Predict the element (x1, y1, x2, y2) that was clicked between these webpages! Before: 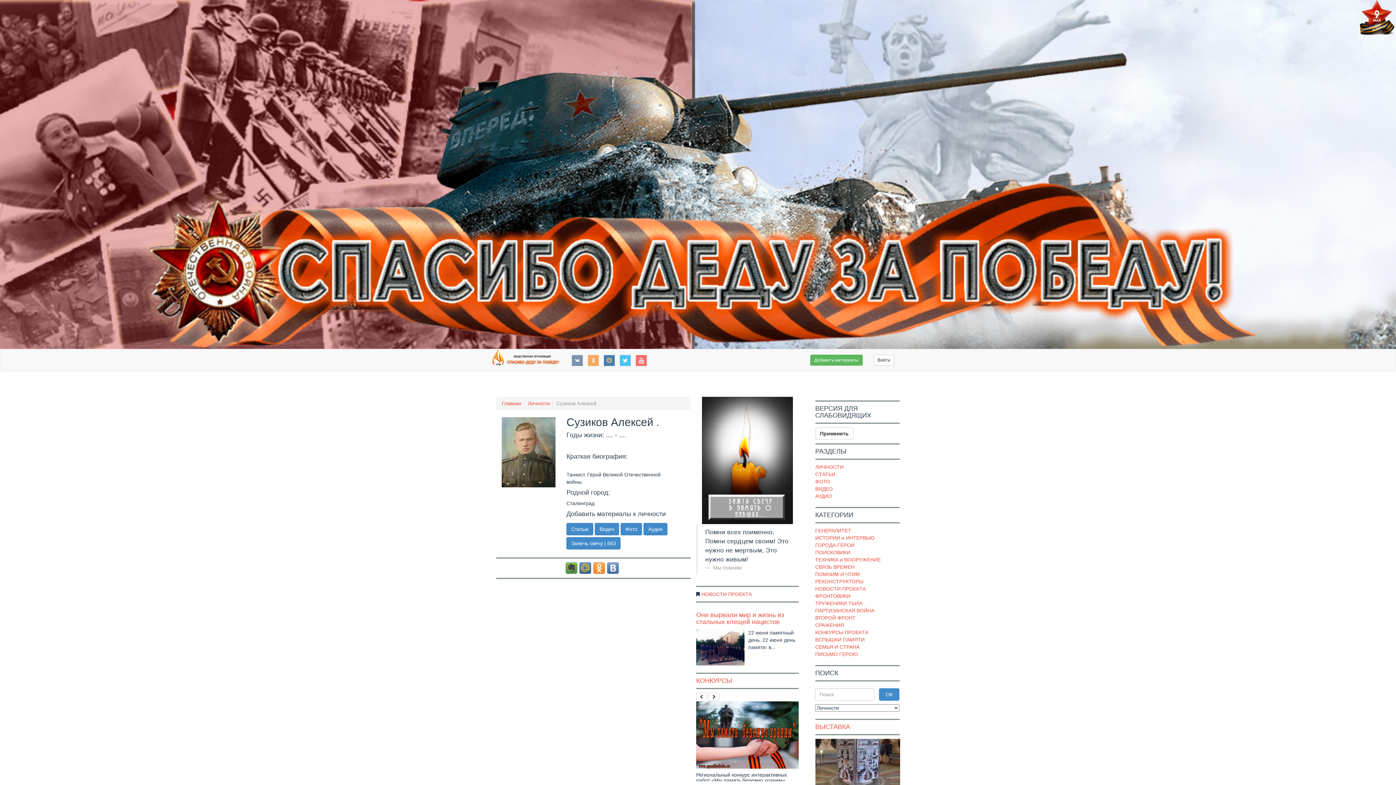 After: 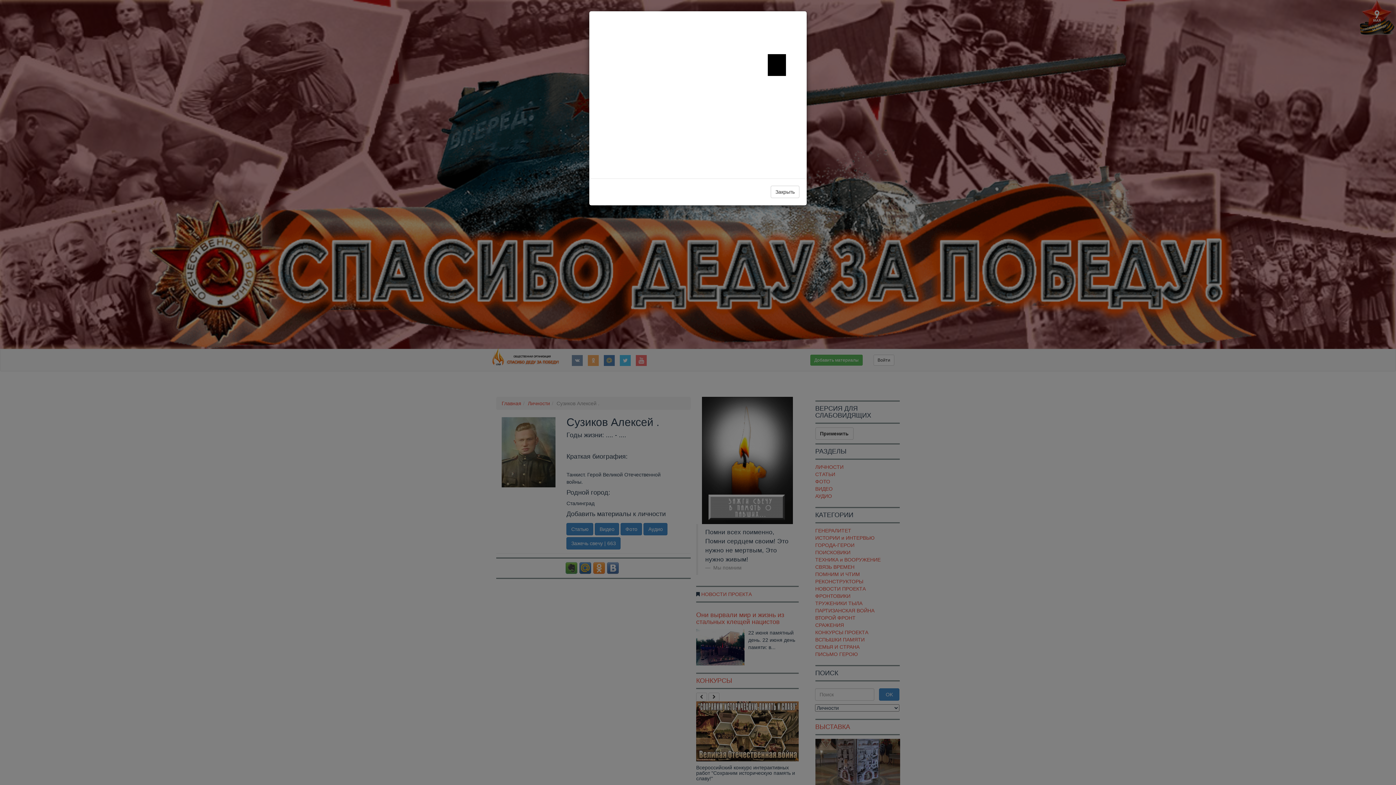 Action: bbox: (696, 397, 799, 524)